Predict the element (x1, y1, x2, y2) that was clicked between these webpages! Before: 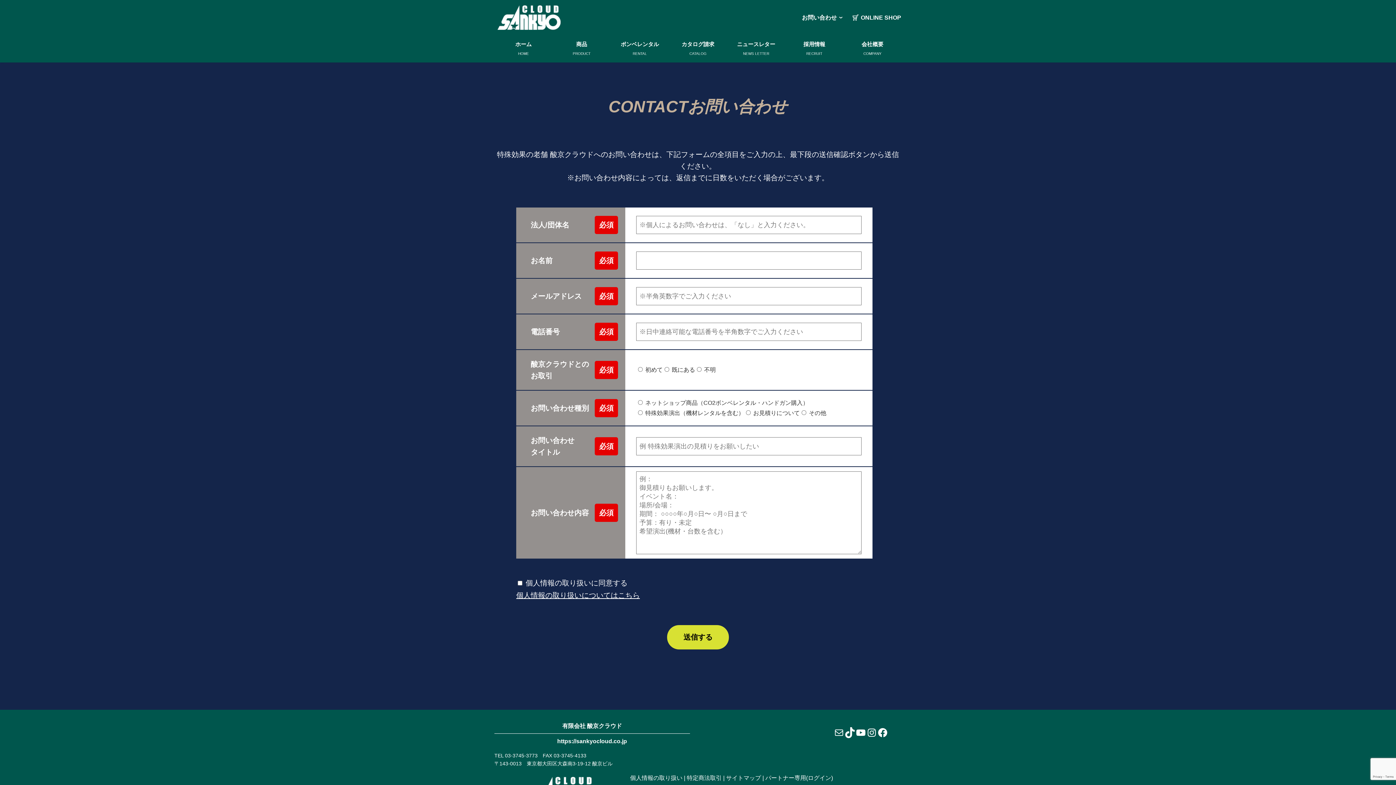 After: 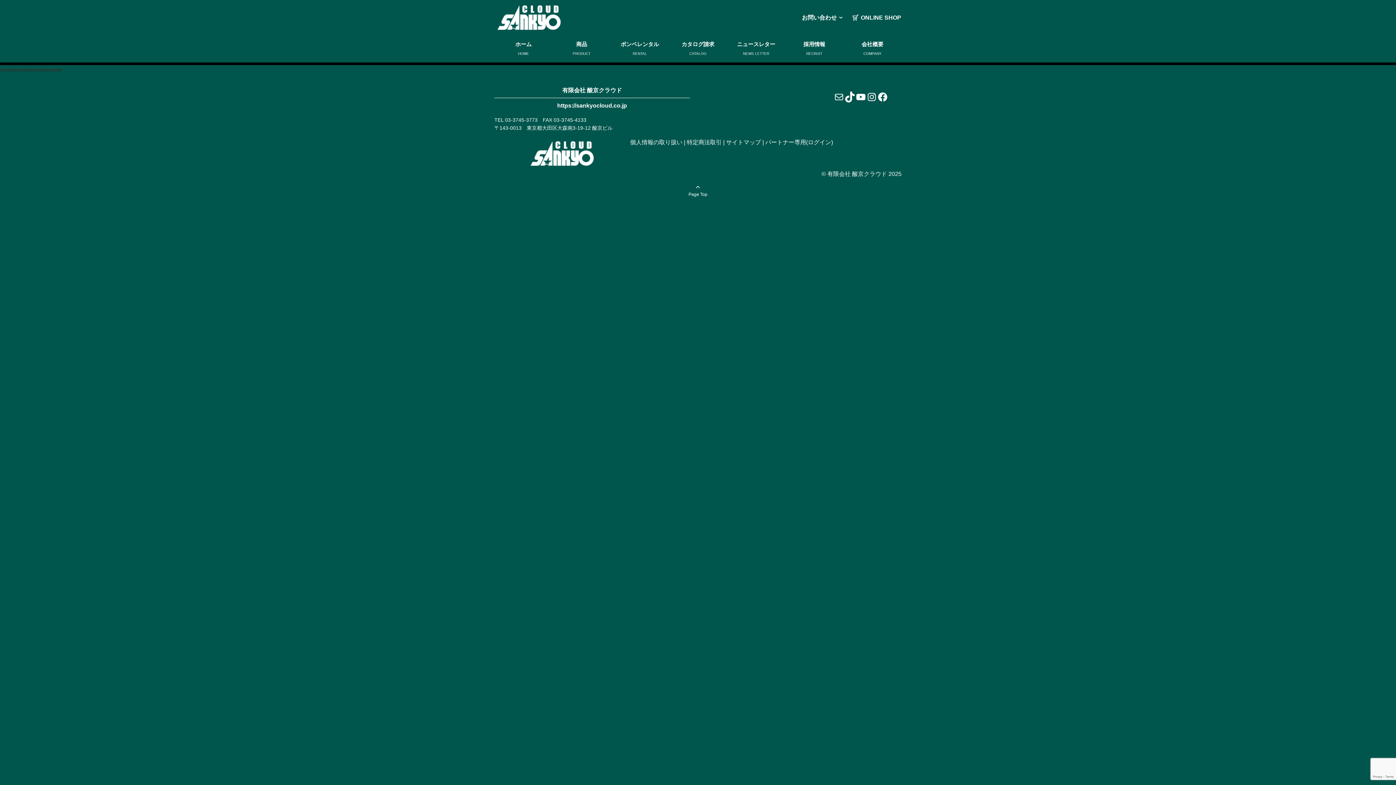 Action: label: パートナー専用(ログイン) bbox: (765, 775, 833, 781)